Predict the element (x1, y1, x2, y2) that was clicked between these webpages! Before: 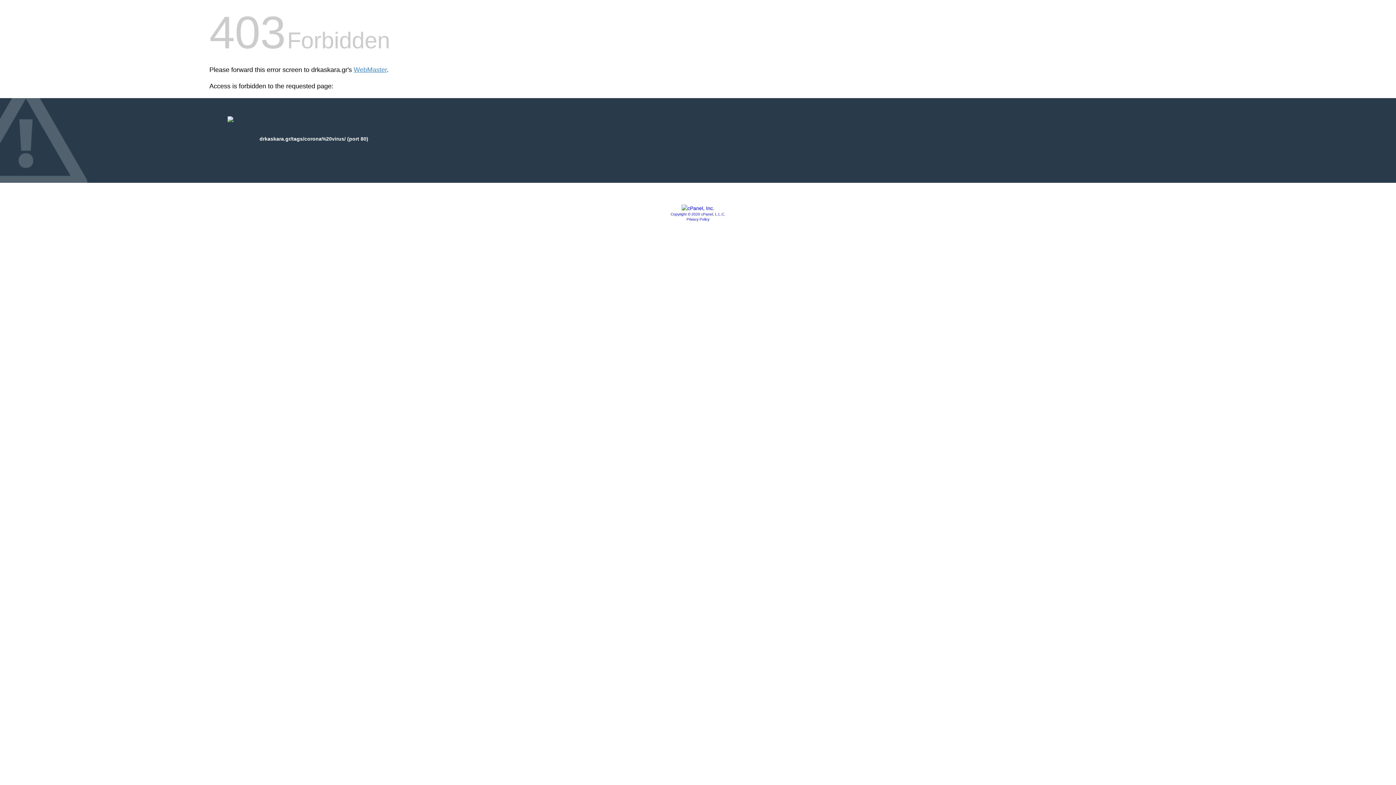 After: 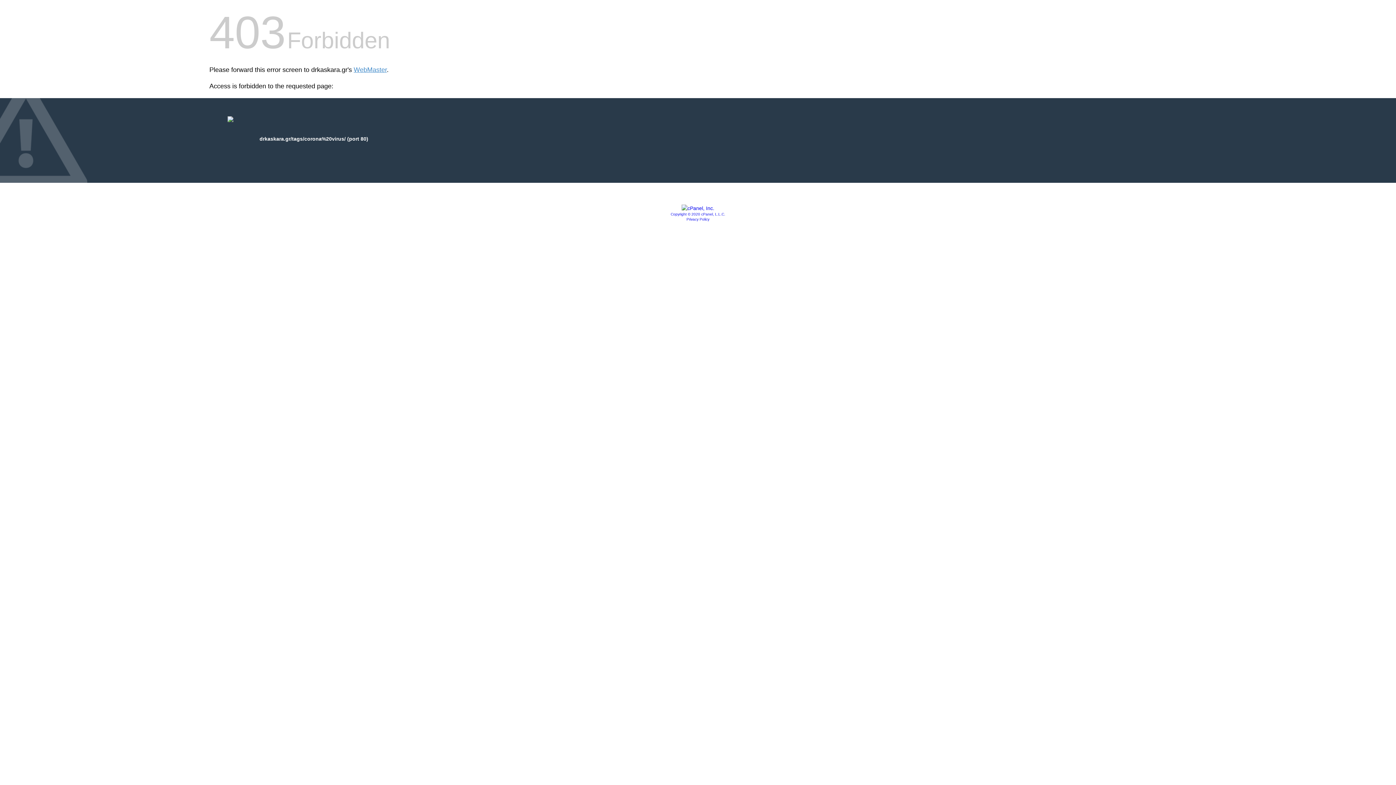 Action: bbox: (681, 205, 714, 211)